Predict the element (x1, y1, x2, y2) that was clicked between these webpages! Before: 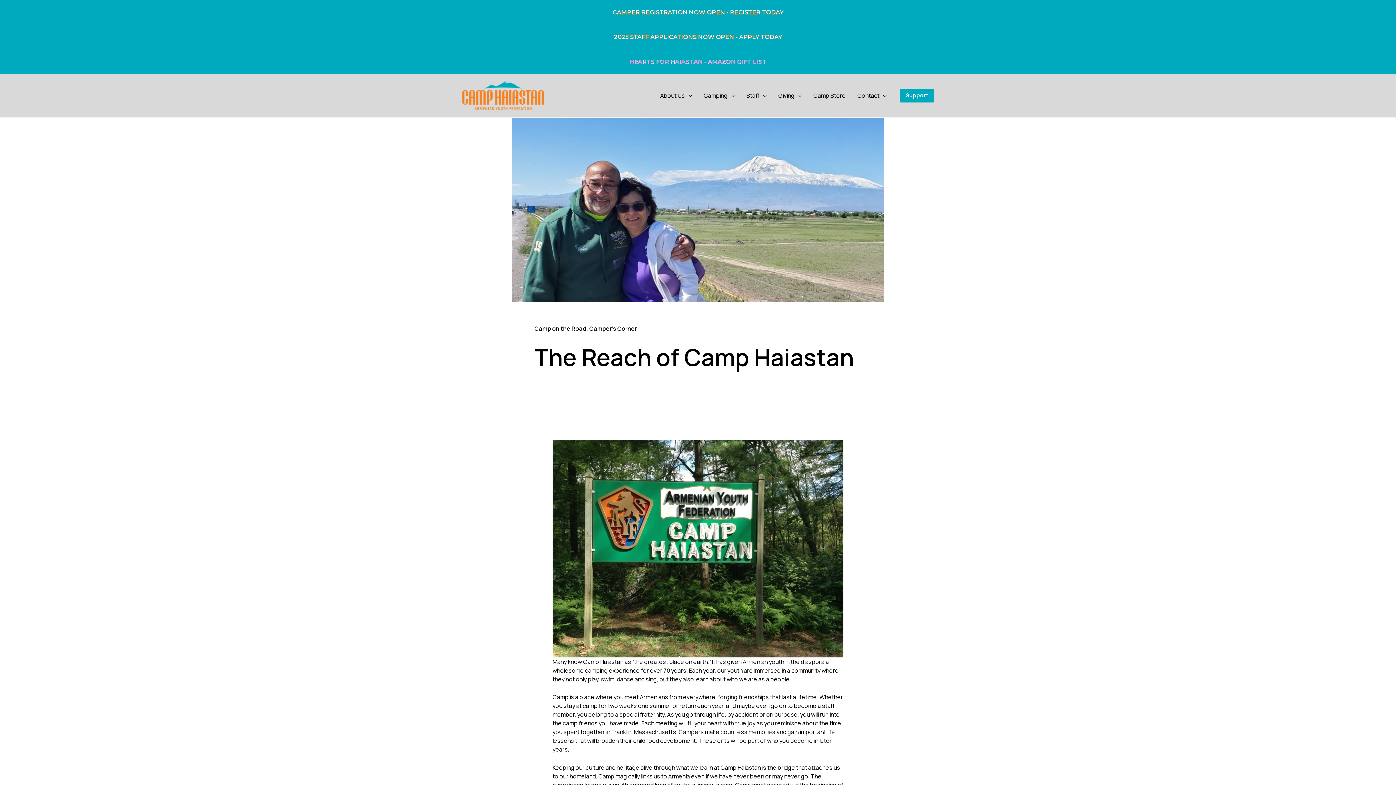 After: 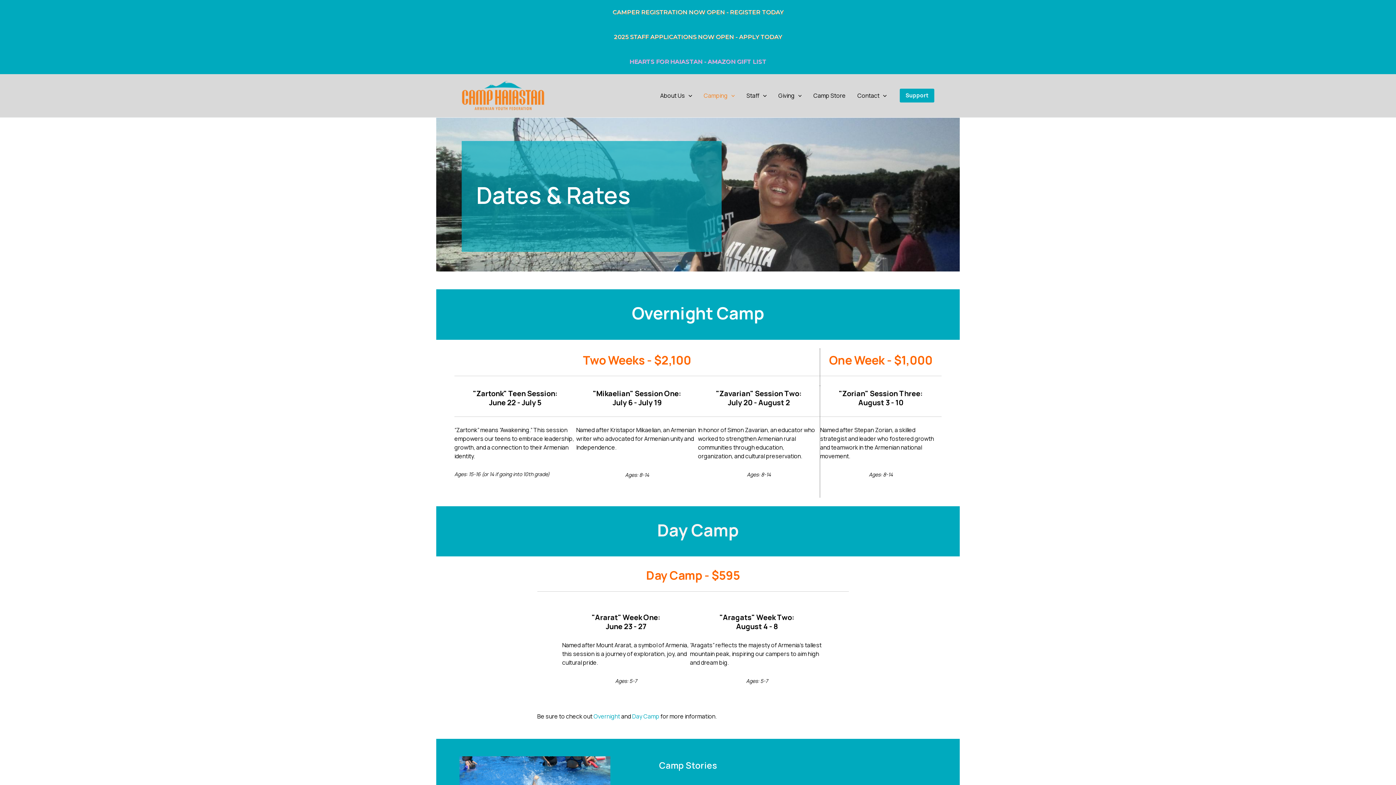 Action: bbox: (612, 8, 783, 15) label: CAMPER REGISTRATION NOW OPEN - REGISTER TODAY